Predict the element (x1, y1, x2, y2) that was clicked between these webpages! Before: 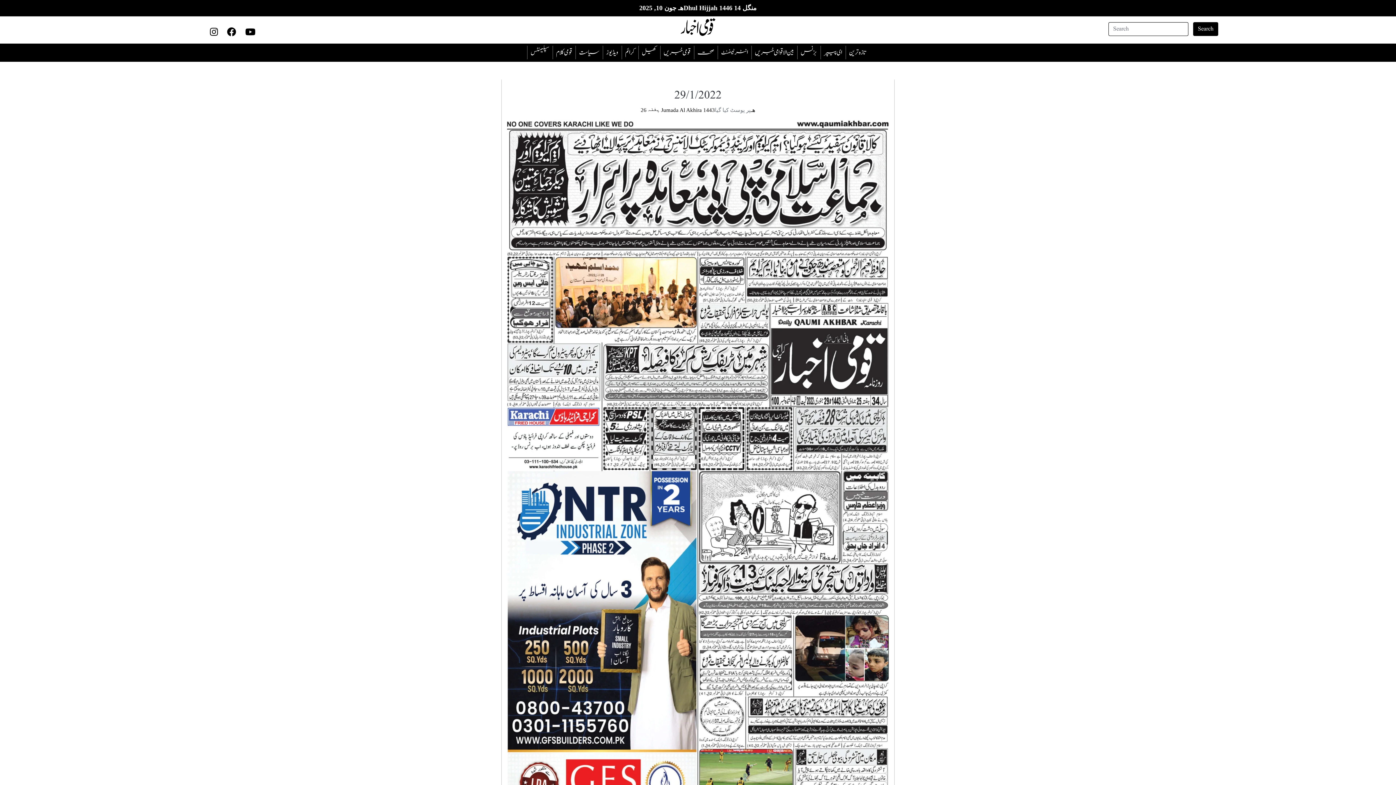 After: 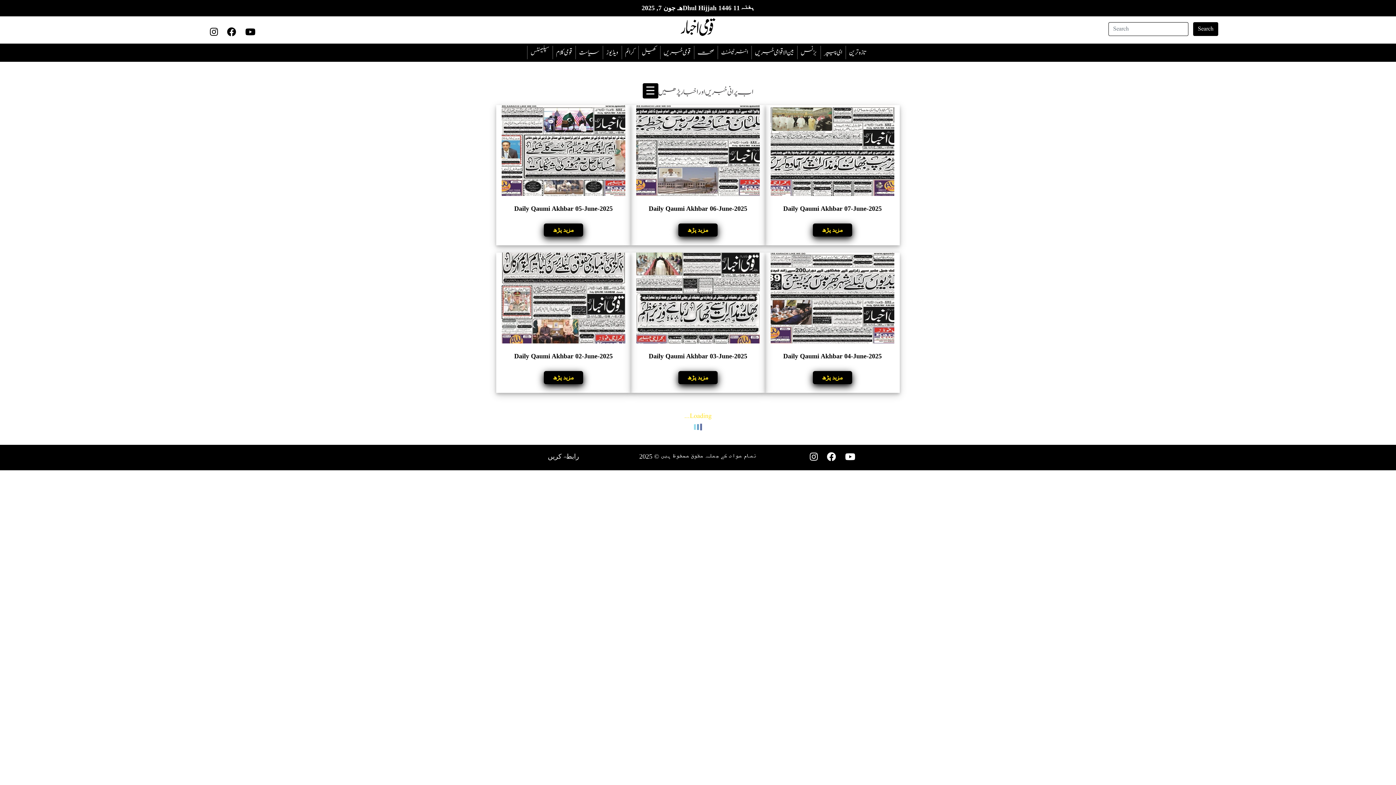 Action: label: ای پیپر bbox: (820, 45, 845, 59)